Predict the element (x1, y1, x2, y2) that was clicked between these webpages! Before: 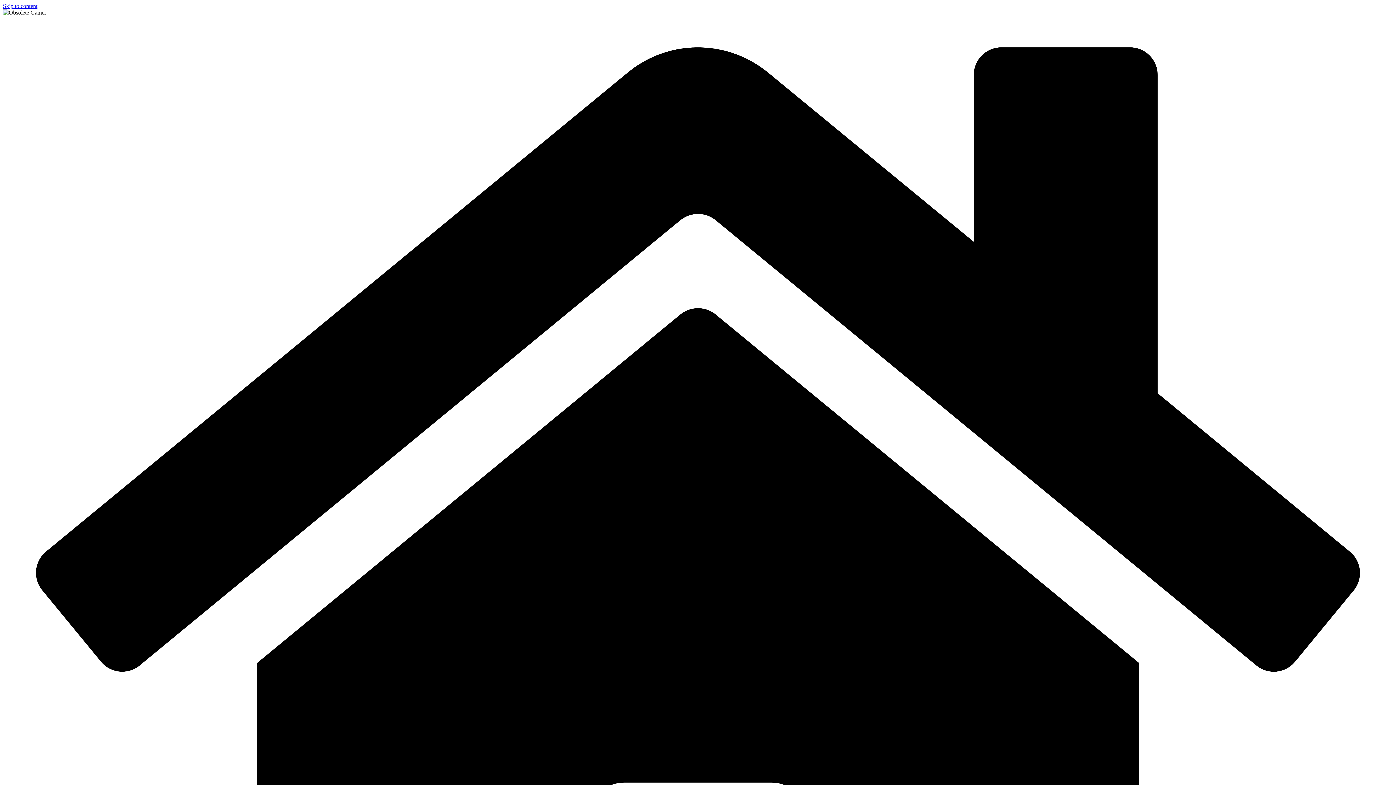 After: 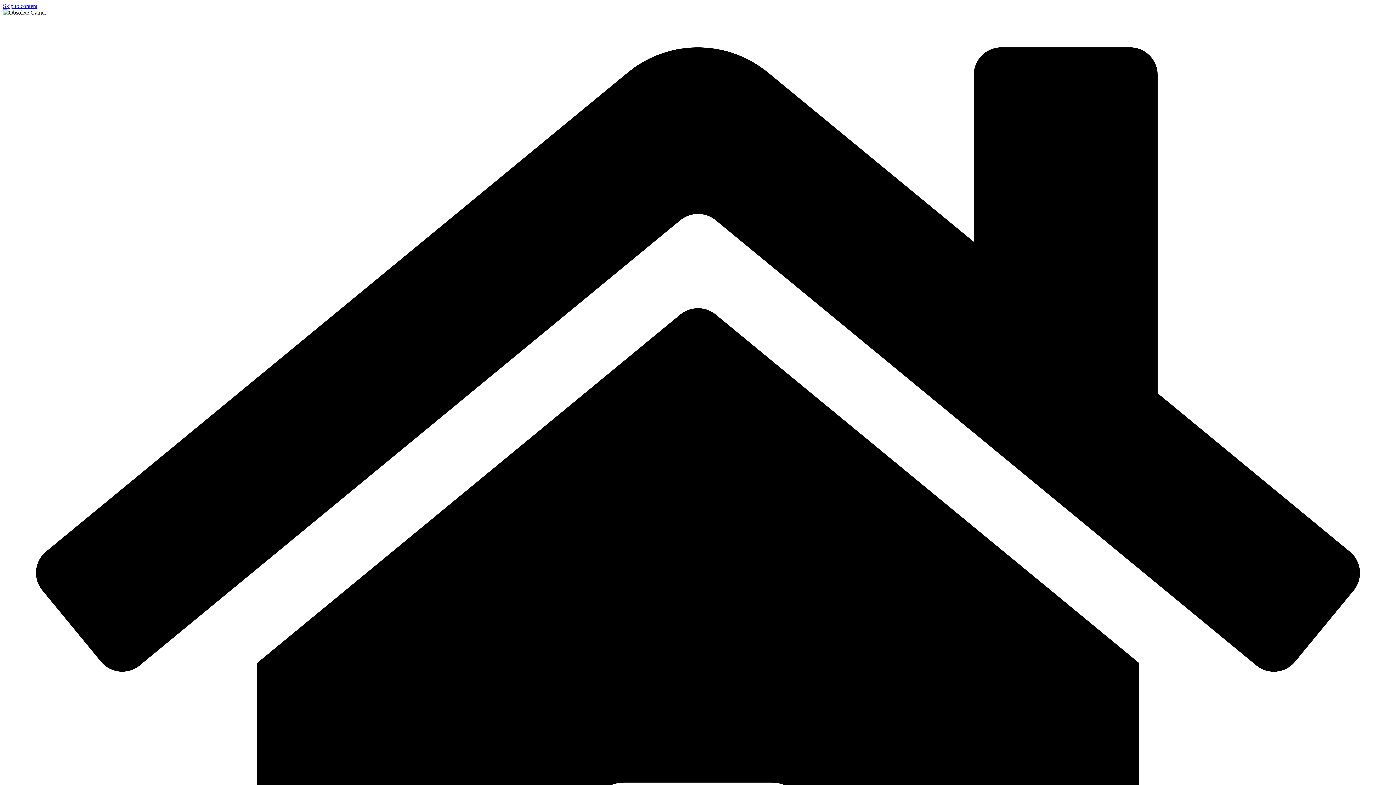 Action: bbox: (2, 2, 37, 9) label: Skip to content